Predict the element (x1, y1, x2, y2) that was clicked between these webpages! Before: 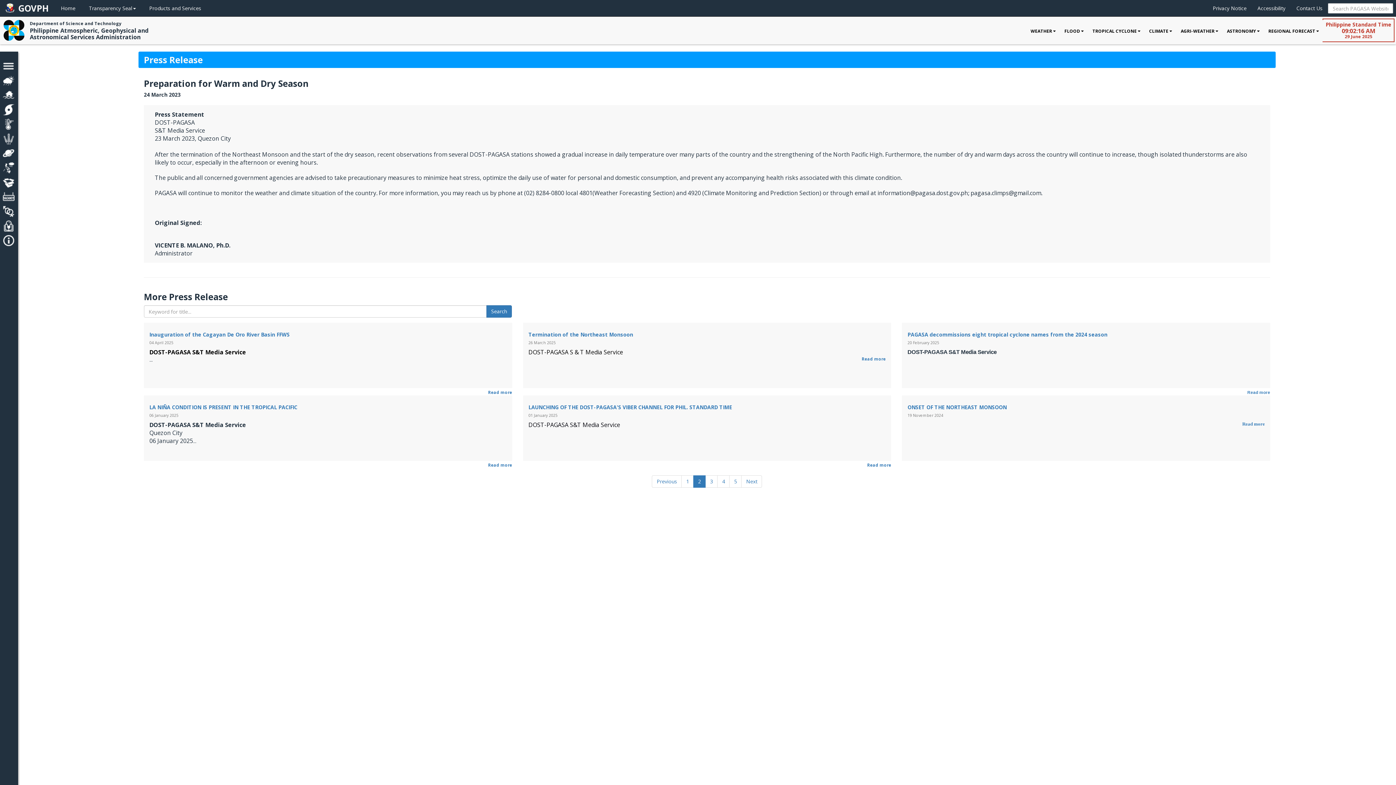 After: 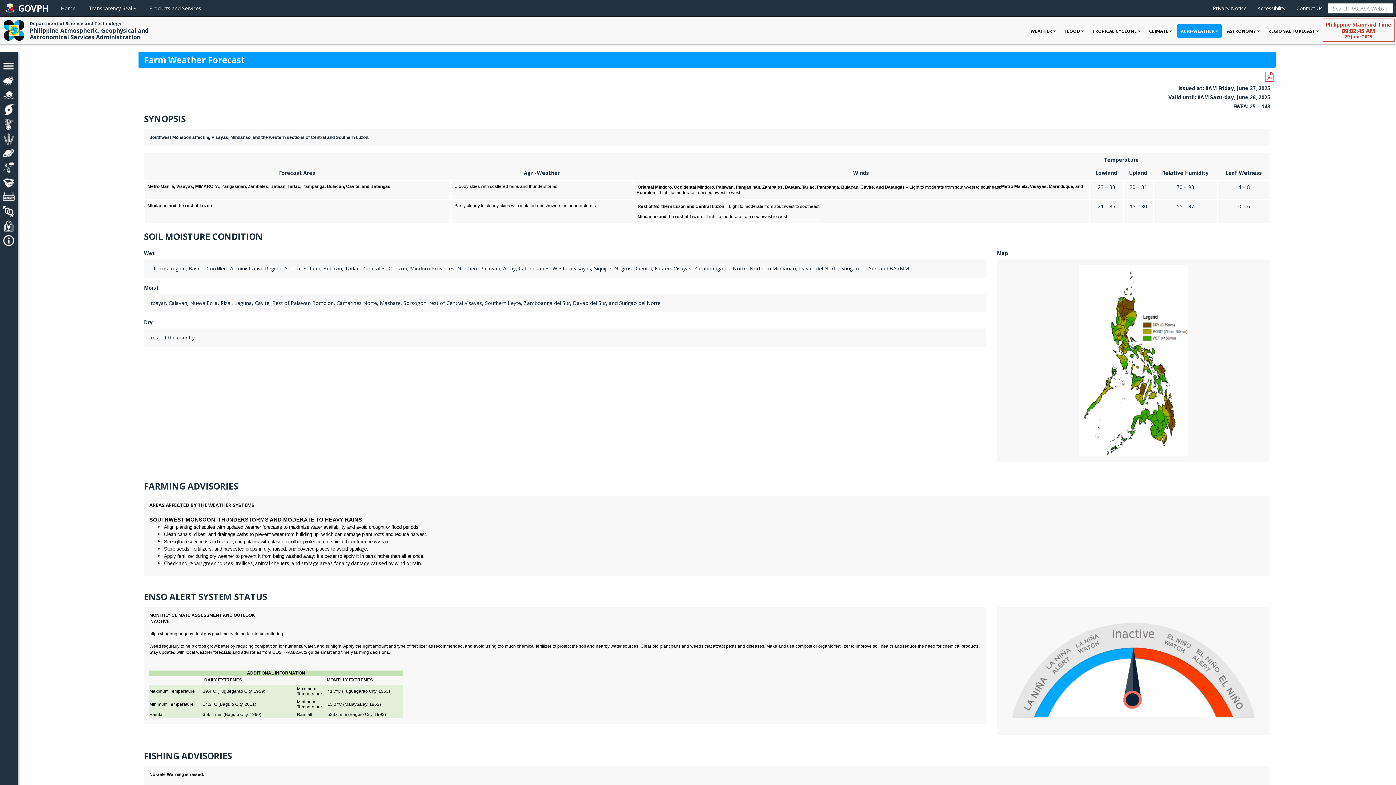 Action: bbox: (1177, 24, 1222, 37) label: AGRI-WEATHER 